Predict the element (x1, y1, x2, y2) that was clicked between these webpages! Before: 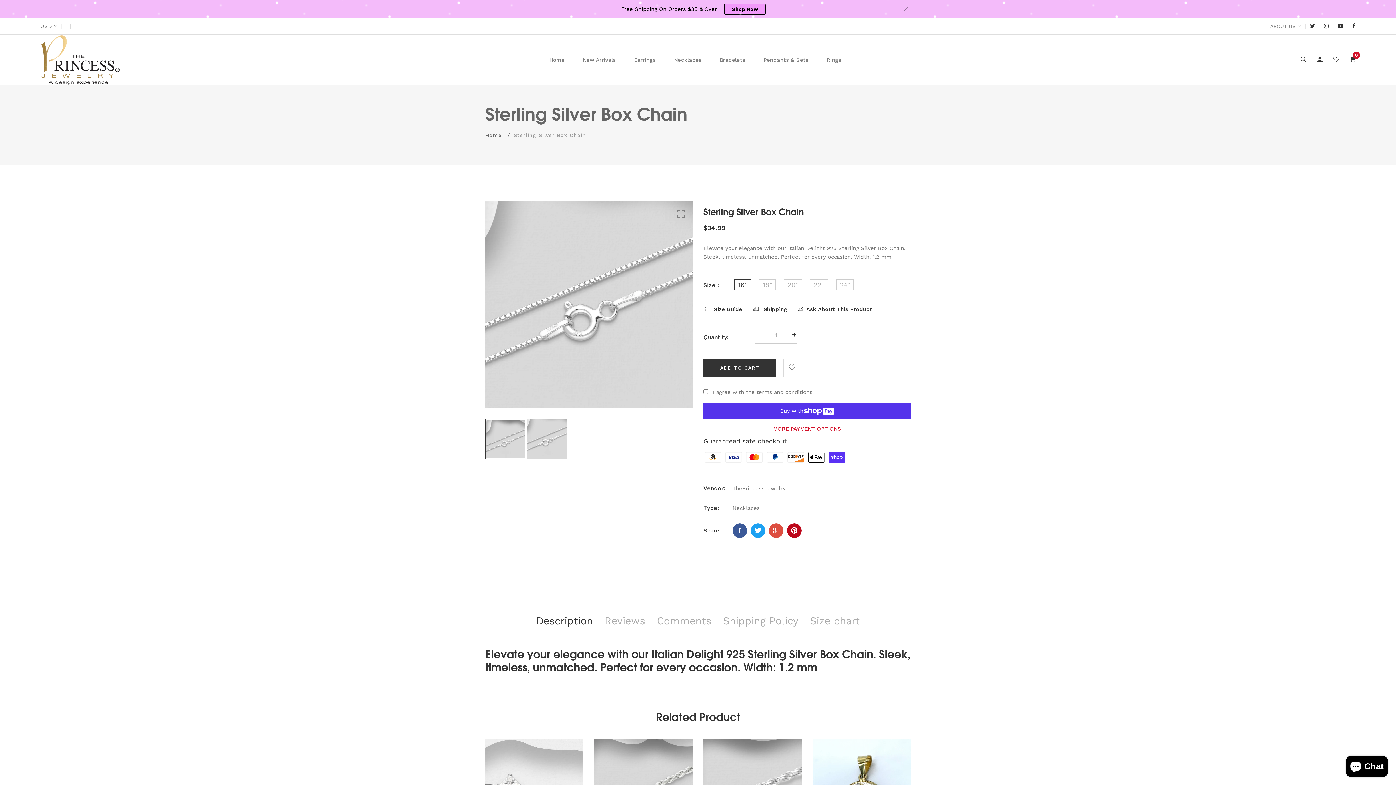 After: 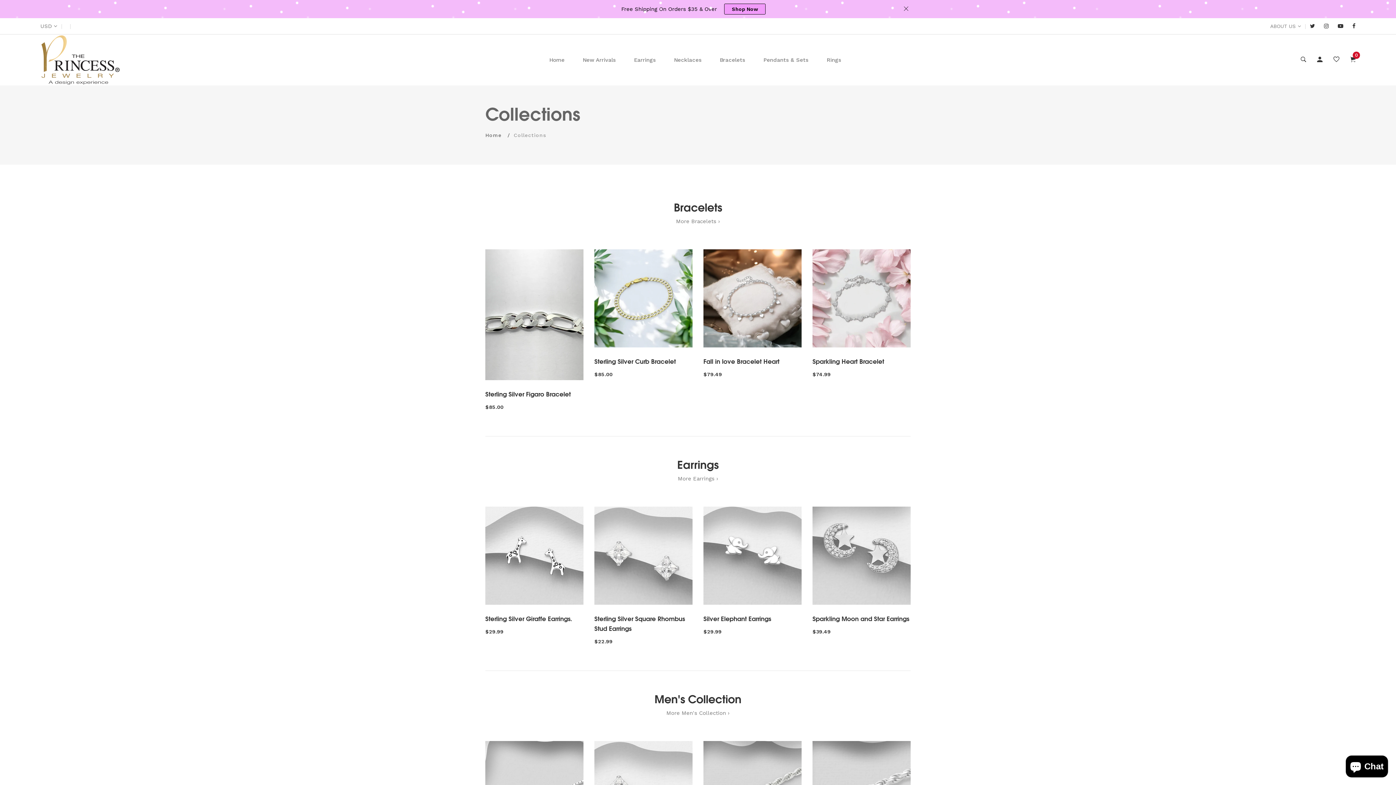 Action: bbox: (724, 3, 765, 14) label: Shop Now